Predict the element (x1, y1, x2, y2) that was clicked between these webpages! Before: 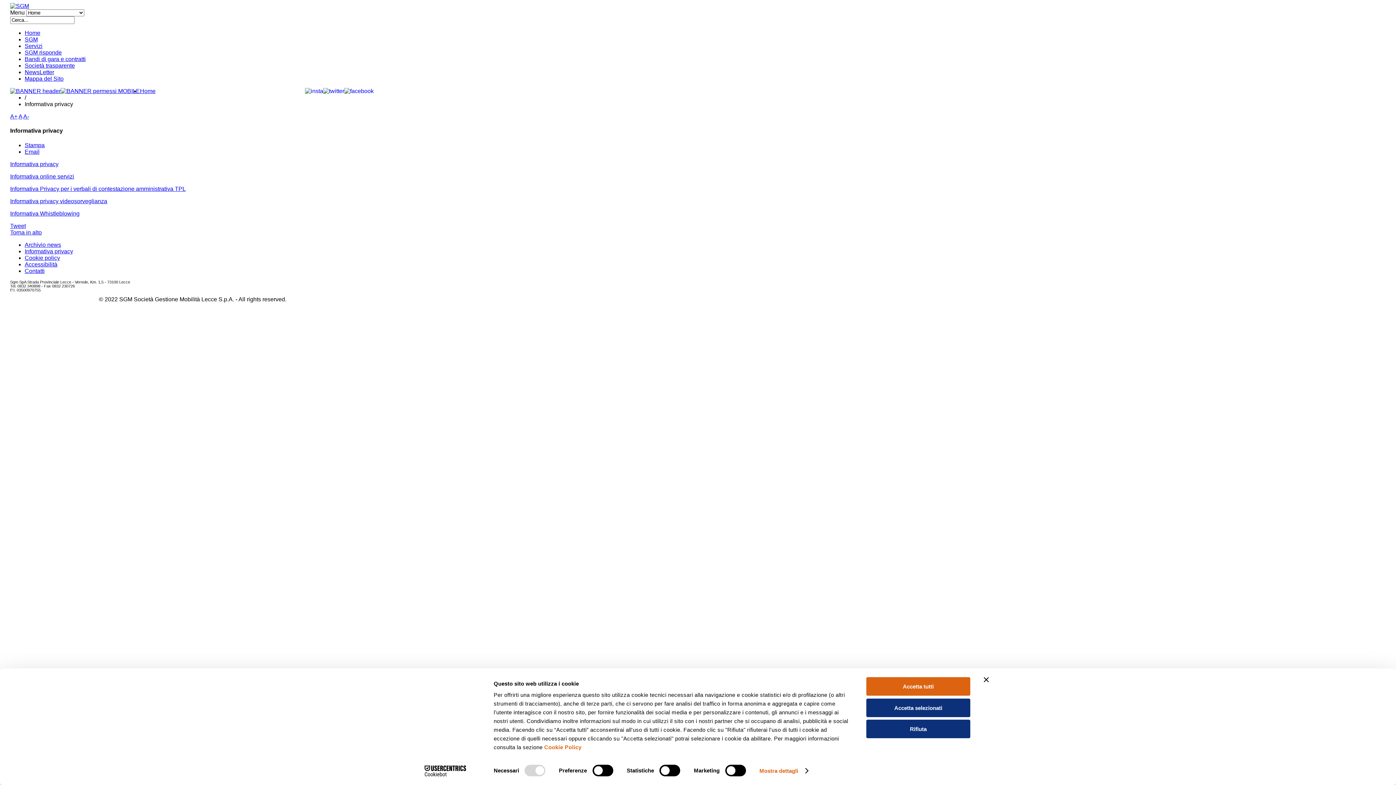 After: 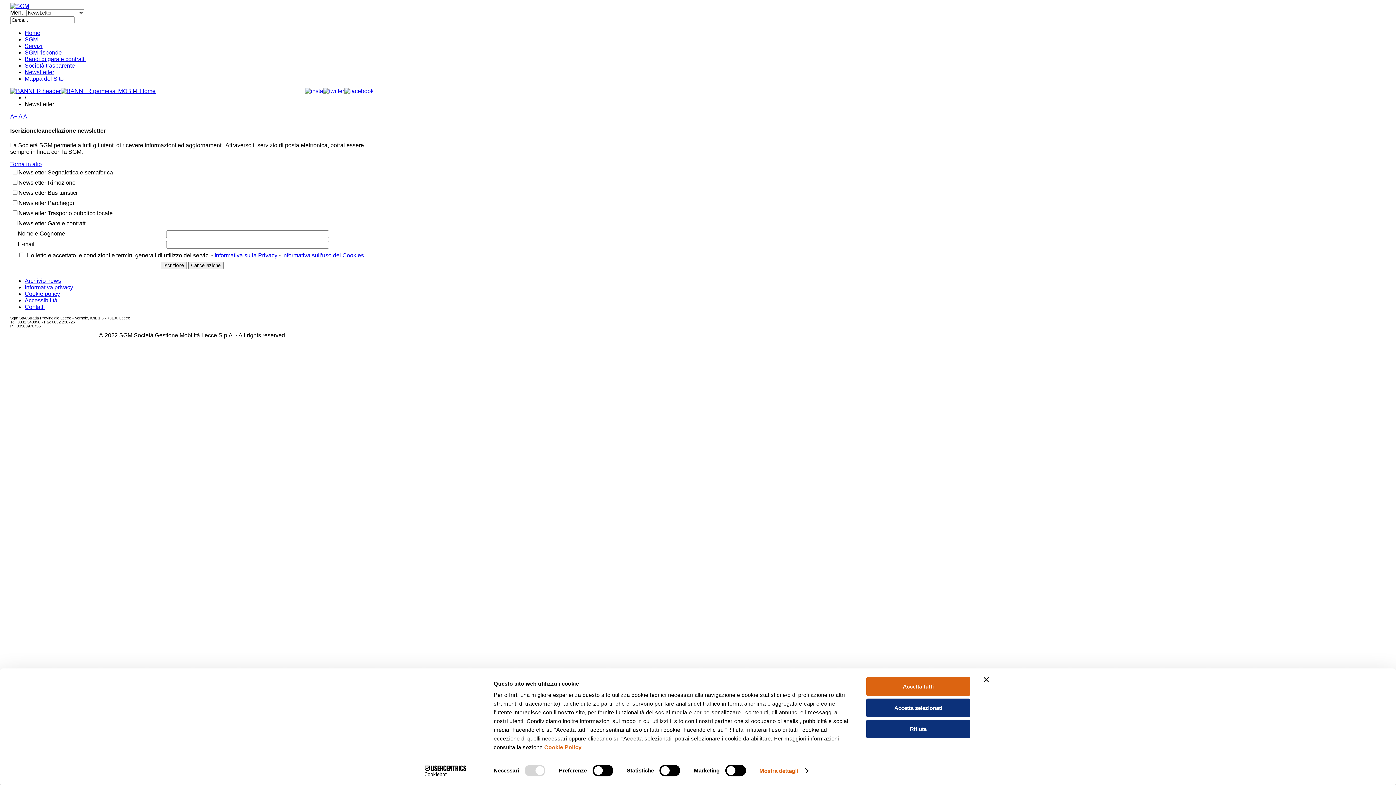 Action: label: NewsLetter bbox: (24, 69, 54, 75)